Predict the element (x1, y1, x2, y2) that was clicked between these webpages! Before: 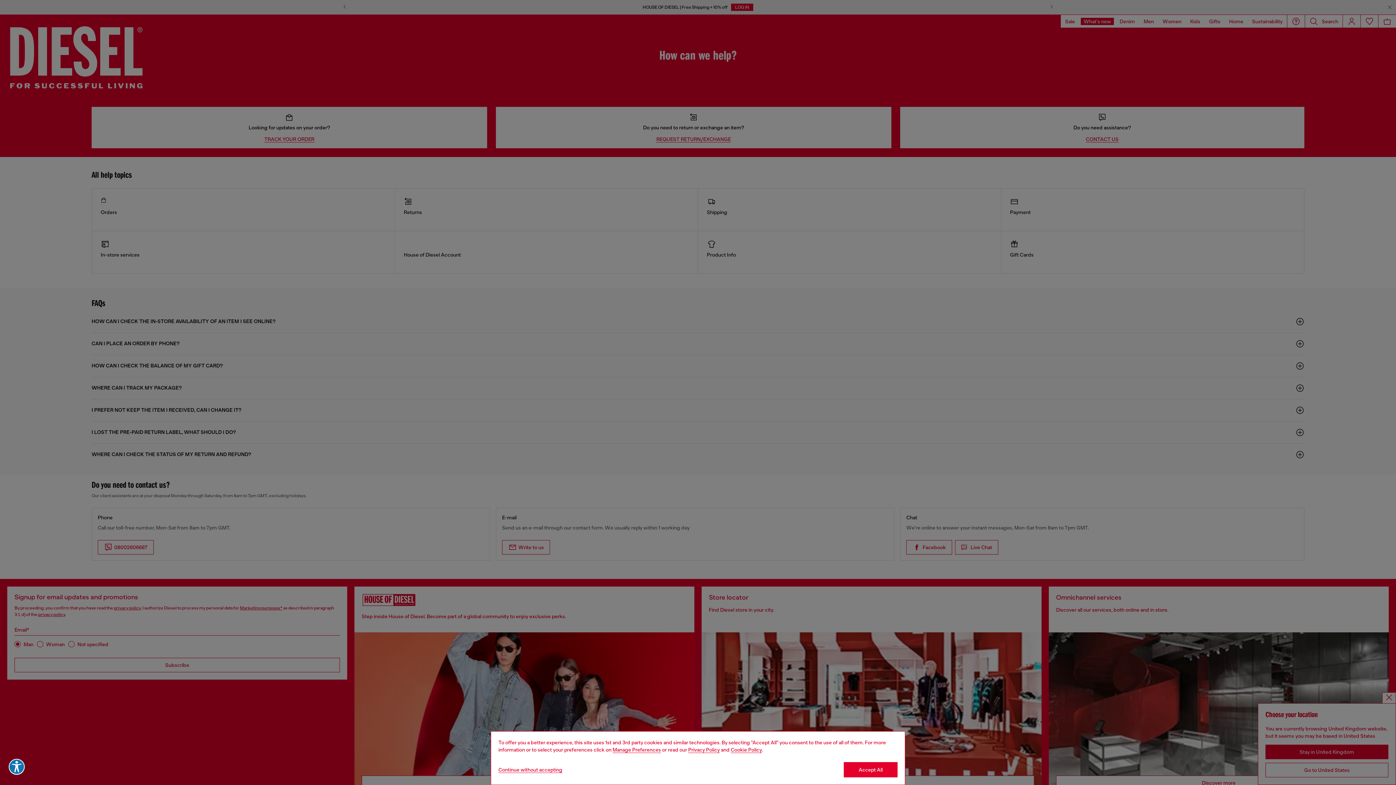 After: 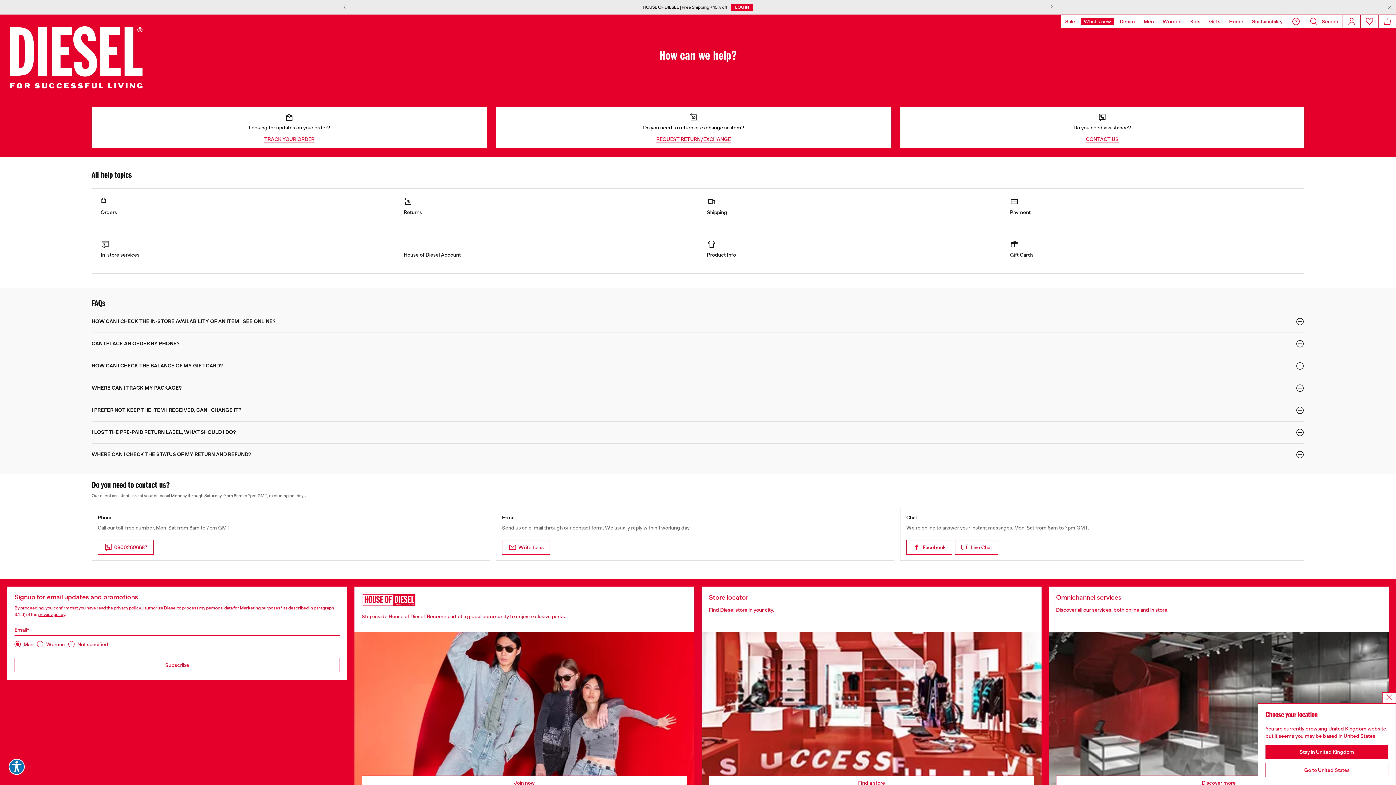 Action: label: Refuse all Cookies bbox: (498, 767, 562, 773)